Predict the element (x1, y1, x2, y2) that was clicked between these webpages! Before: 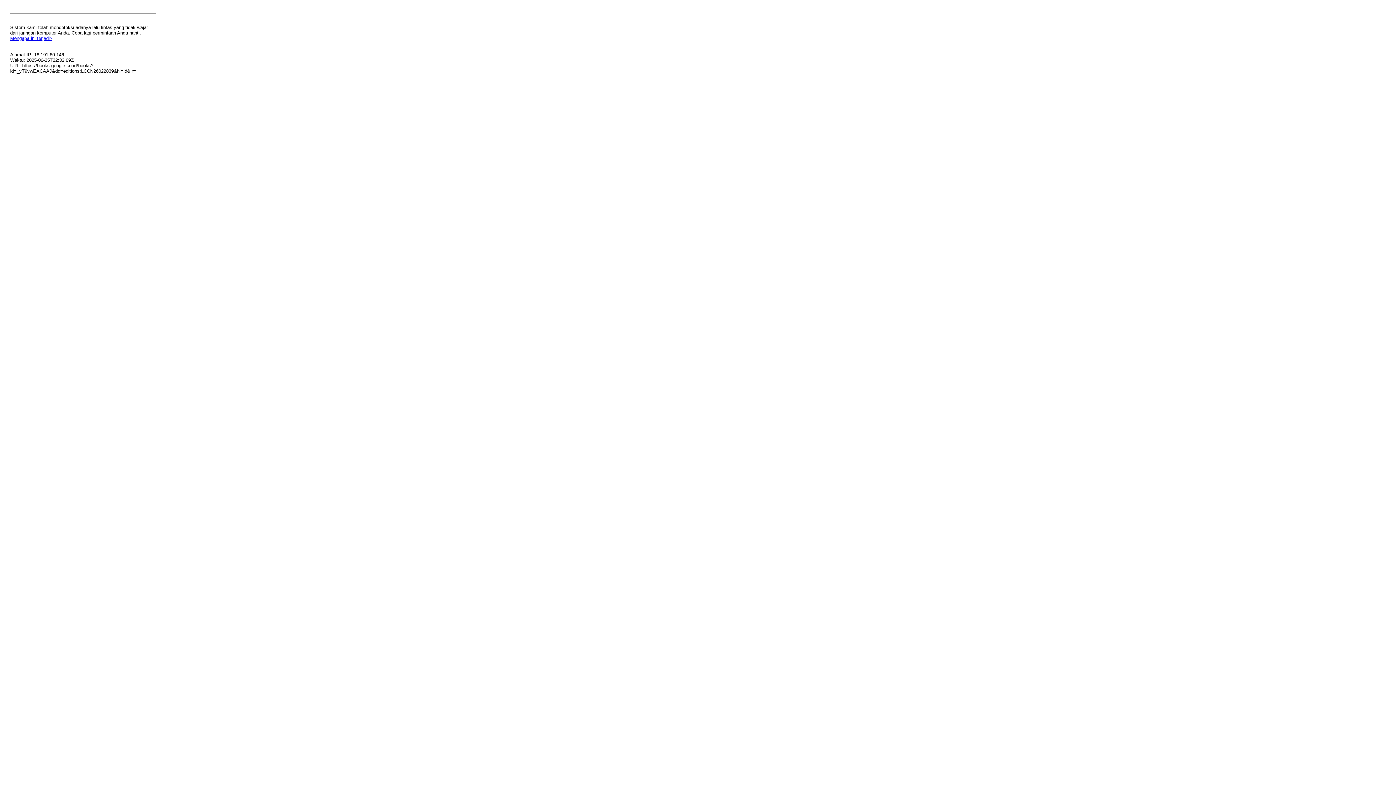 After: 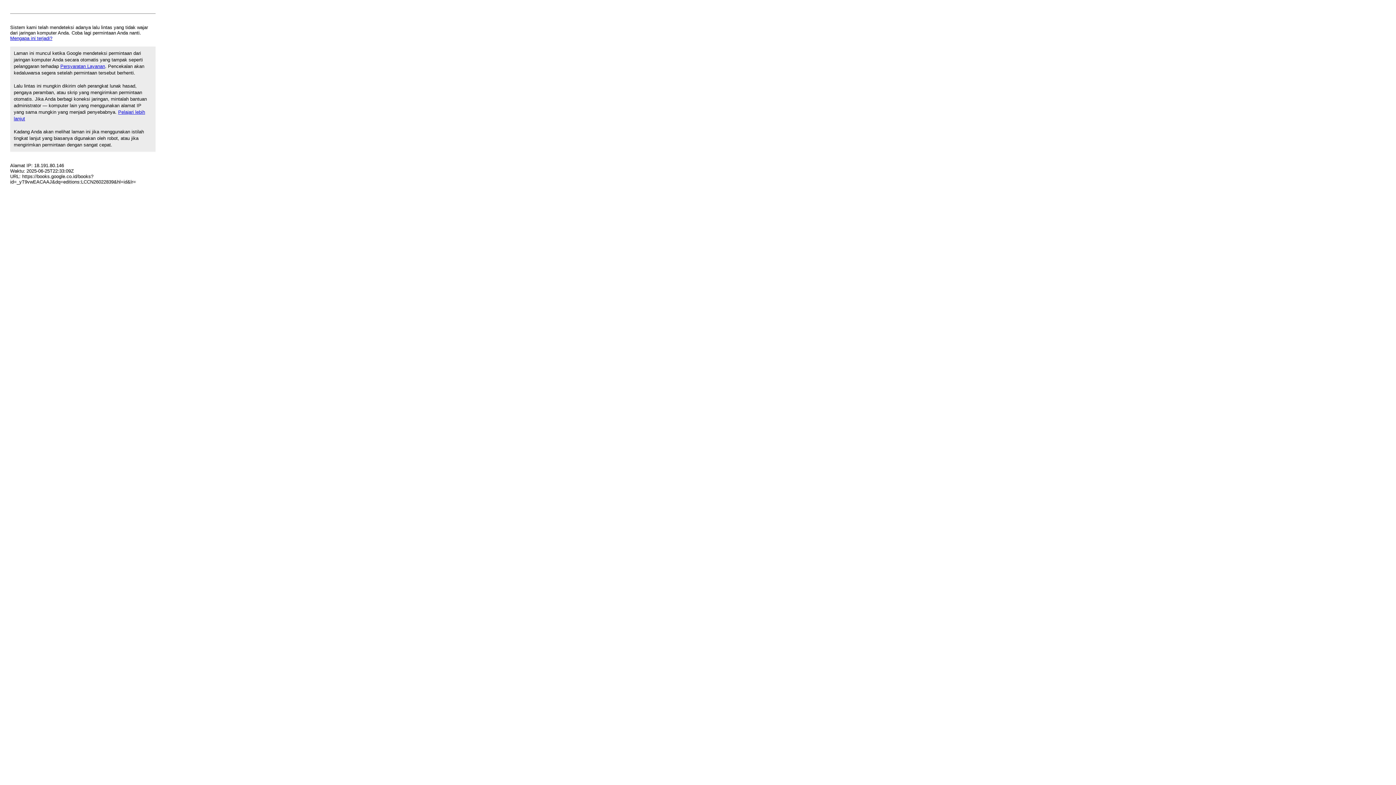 Action: bbox: (10, 35, 52, 41) label: Mengapa ini terjadi?